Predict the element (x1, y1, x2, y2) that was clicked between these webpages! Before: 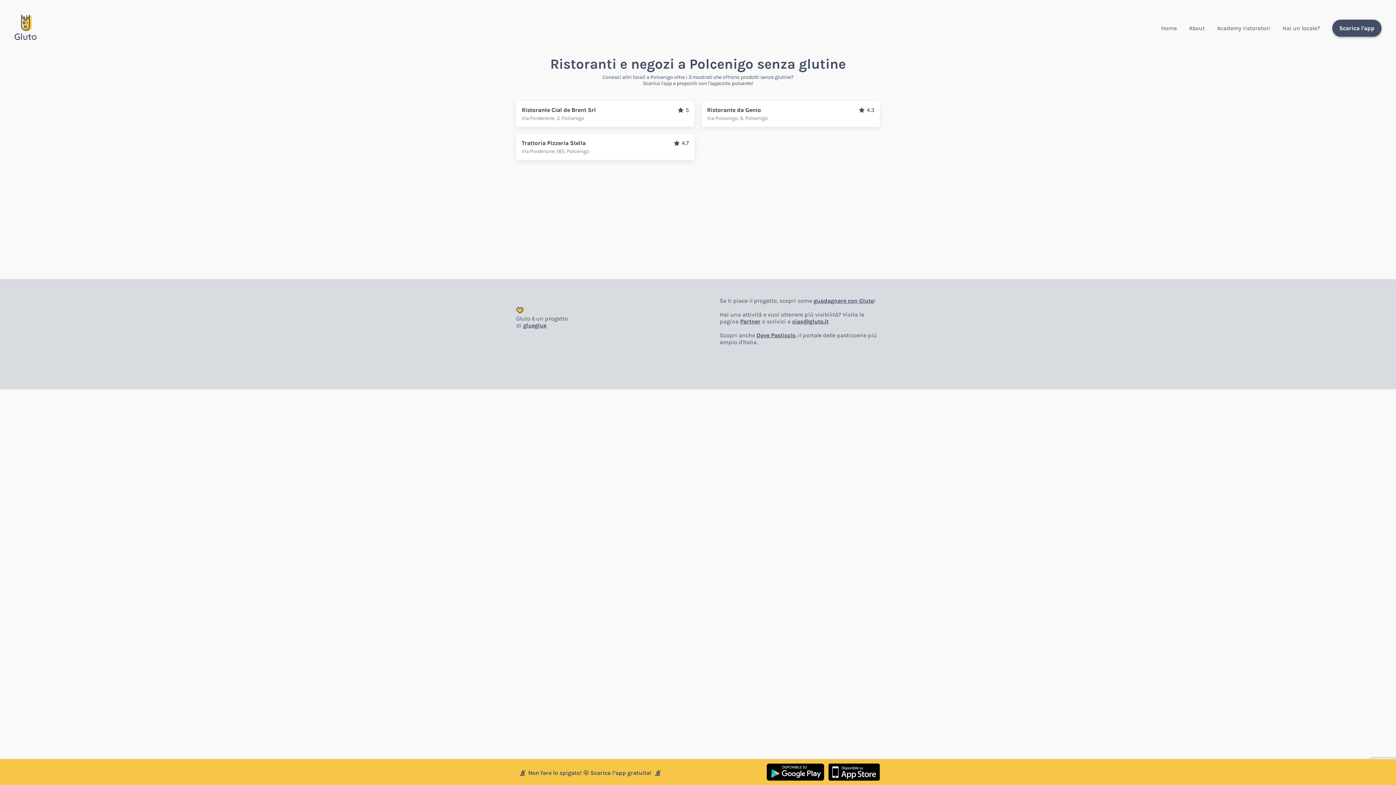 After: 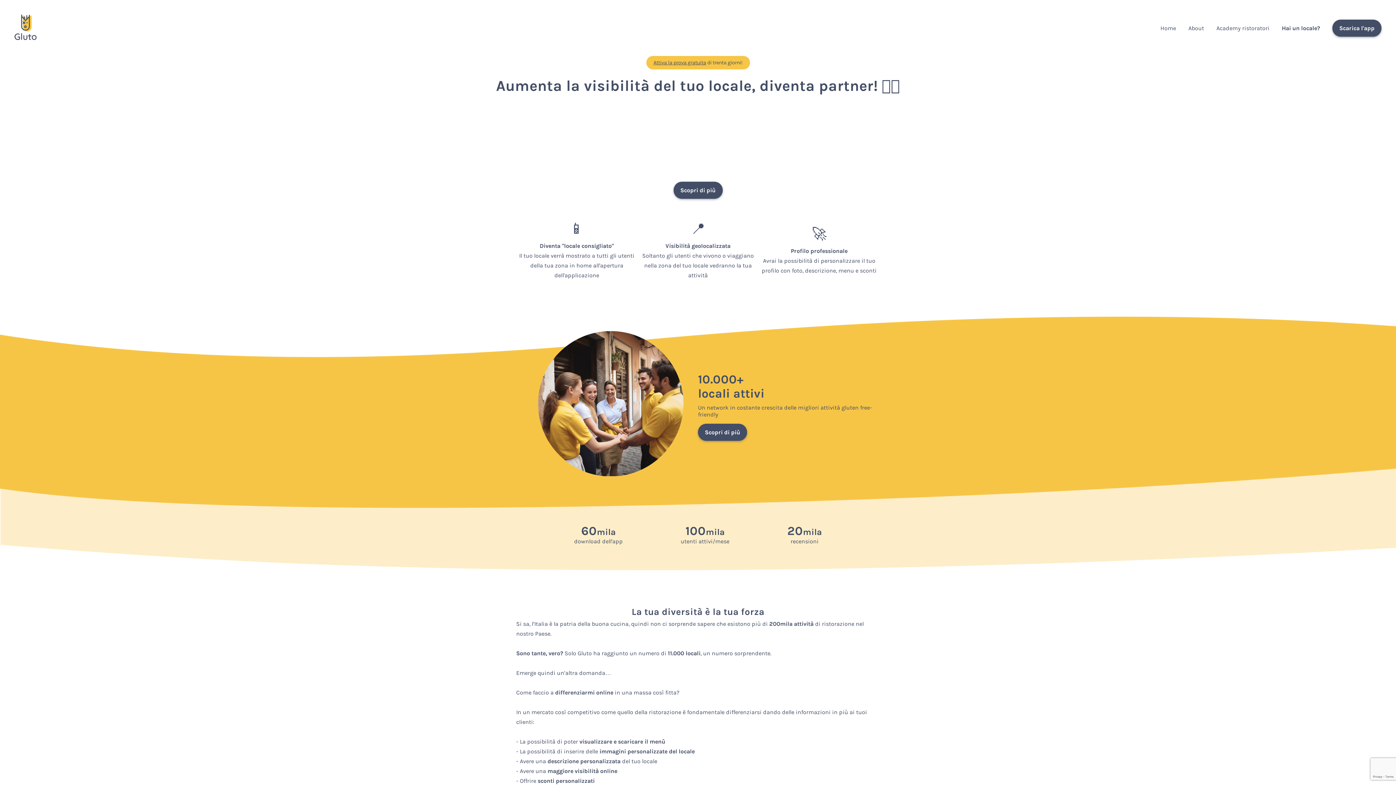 Action: bbox: (1282, 24, 1320, 31) label: Hai un locale?